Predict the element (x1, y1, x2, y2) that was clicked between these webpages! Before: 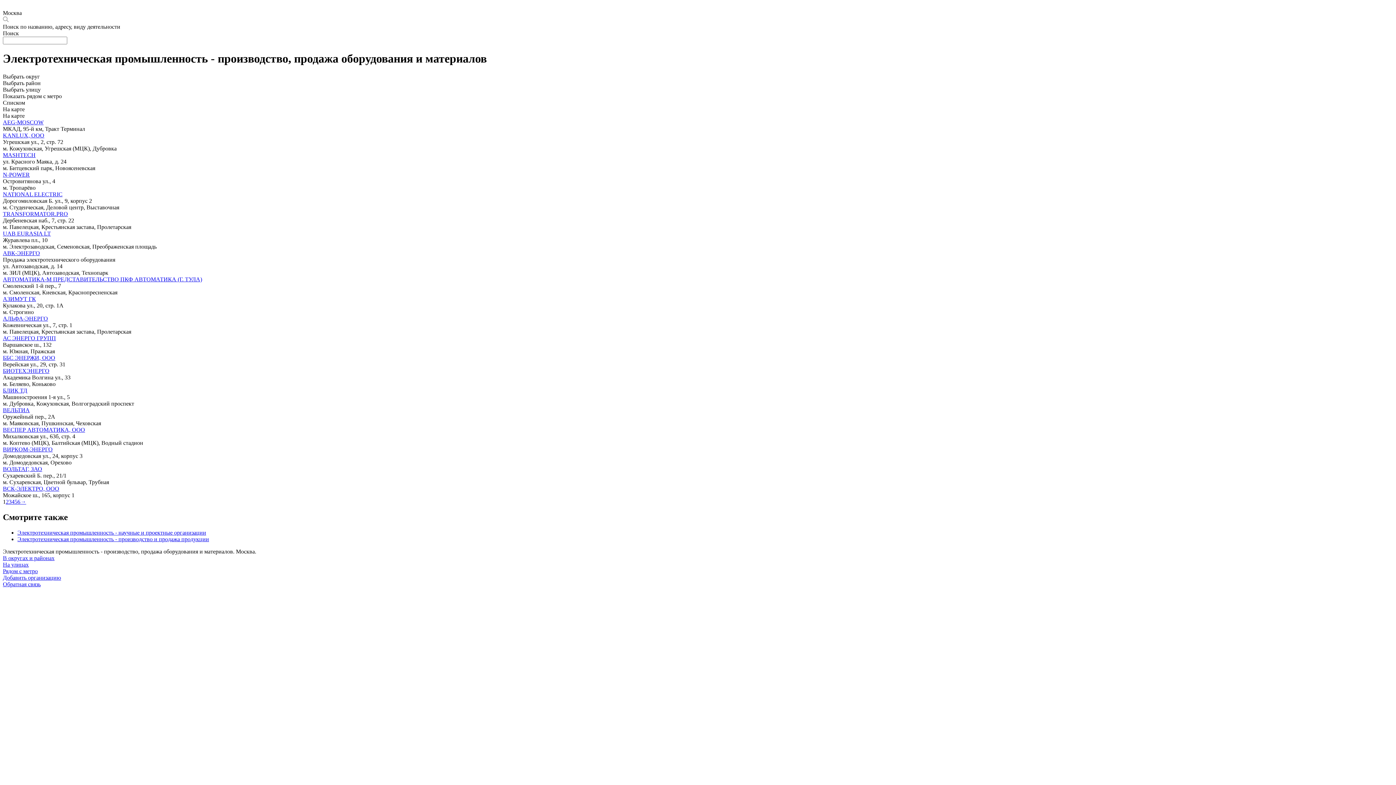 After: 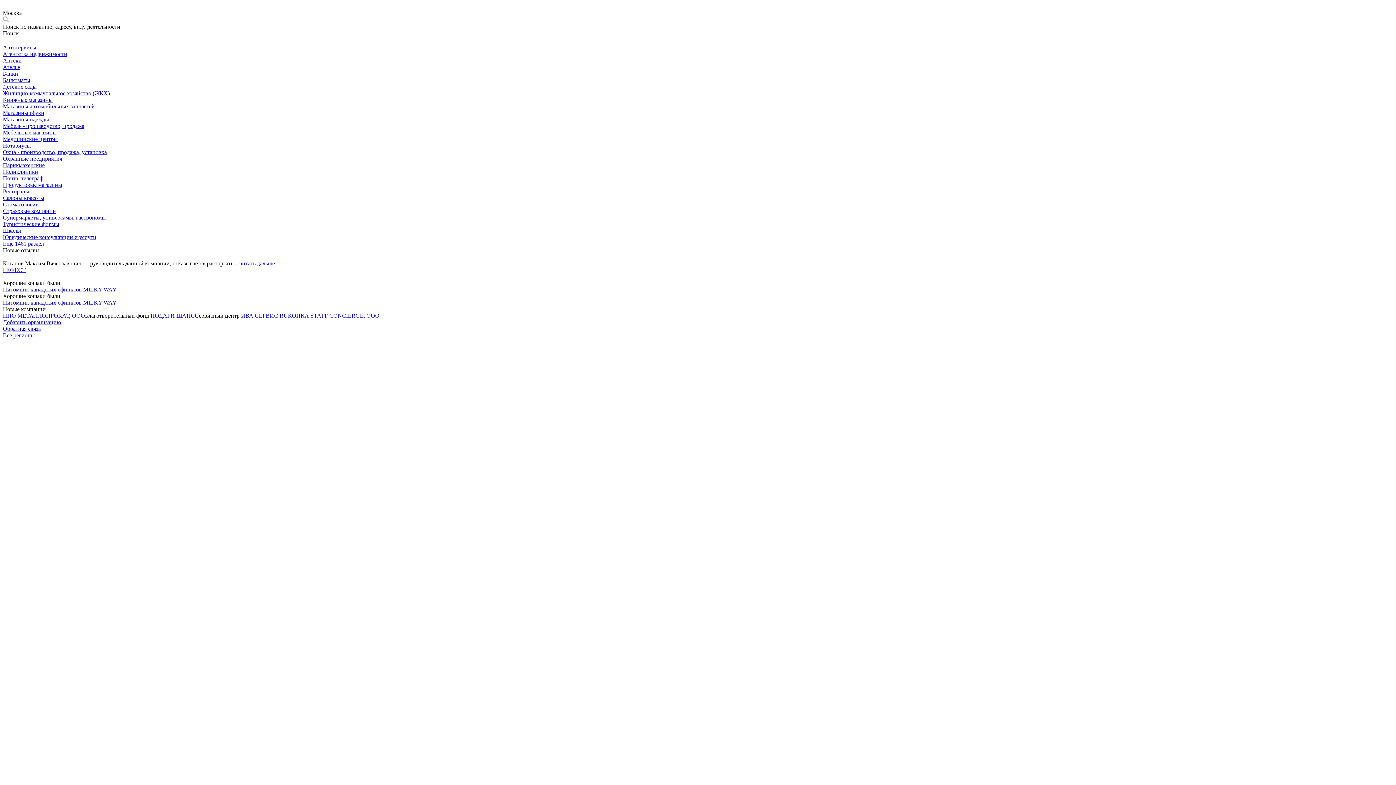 Action: bbox: (2, 3, 57, 9)